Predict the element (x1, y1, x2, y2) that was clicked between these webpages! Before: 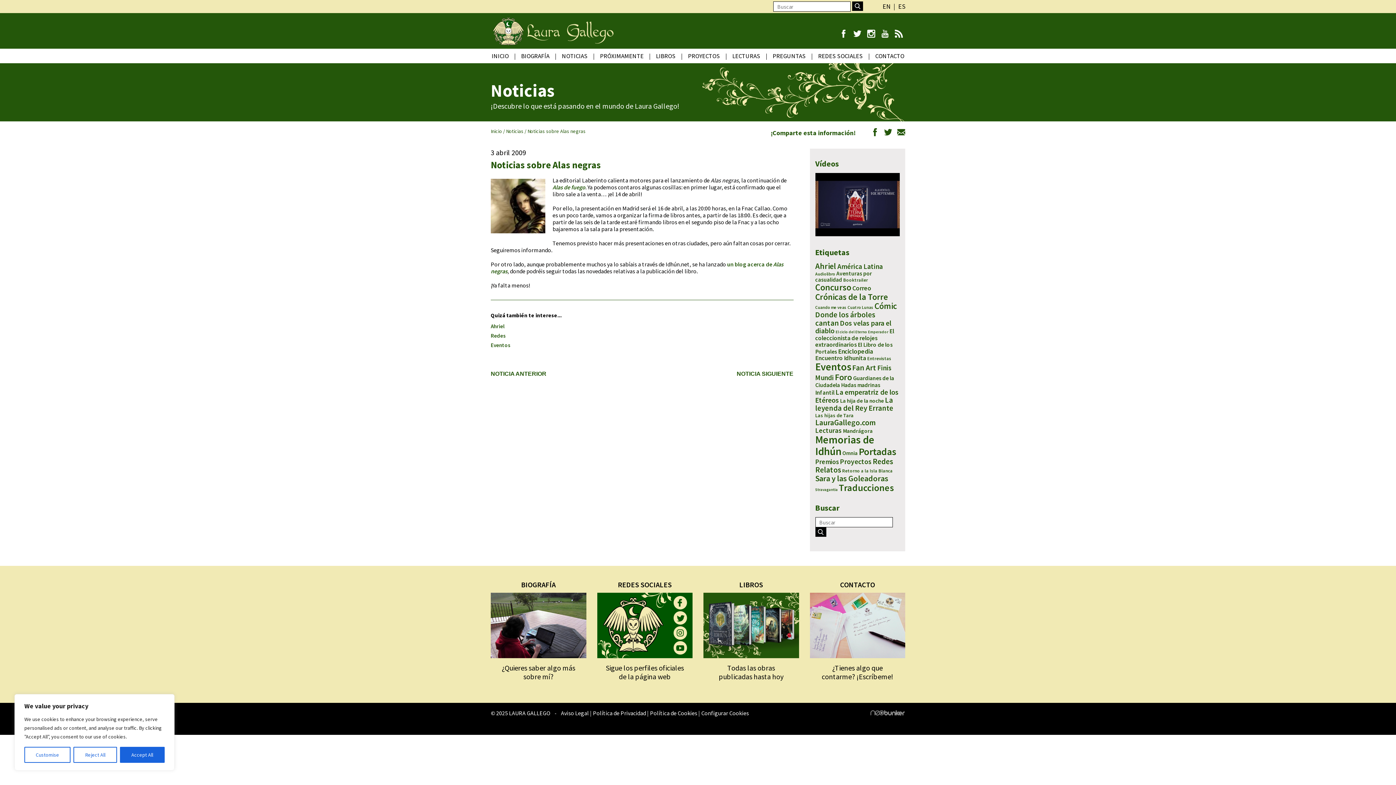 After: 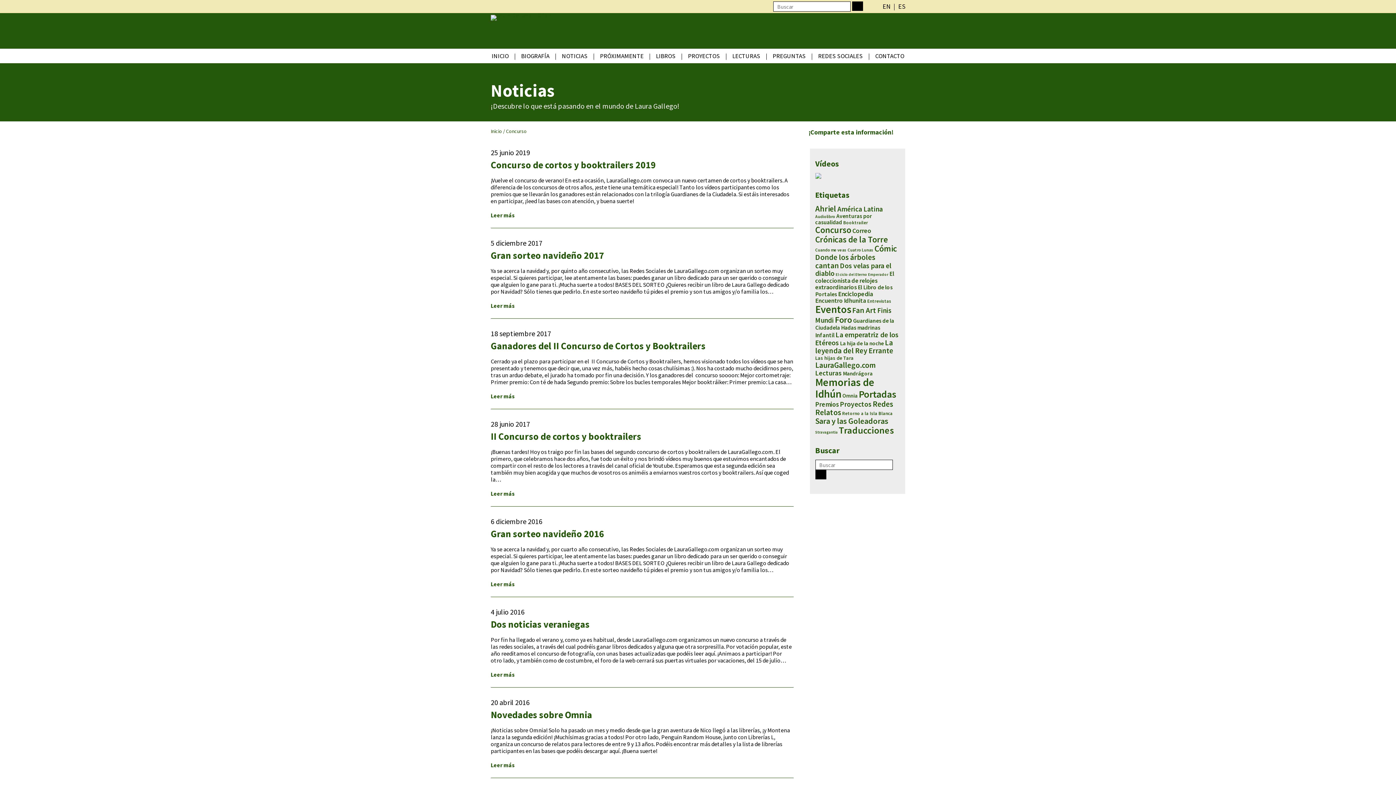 Action: bbox: (815, 281, 851, 293) label: Concurso (65 elementos)